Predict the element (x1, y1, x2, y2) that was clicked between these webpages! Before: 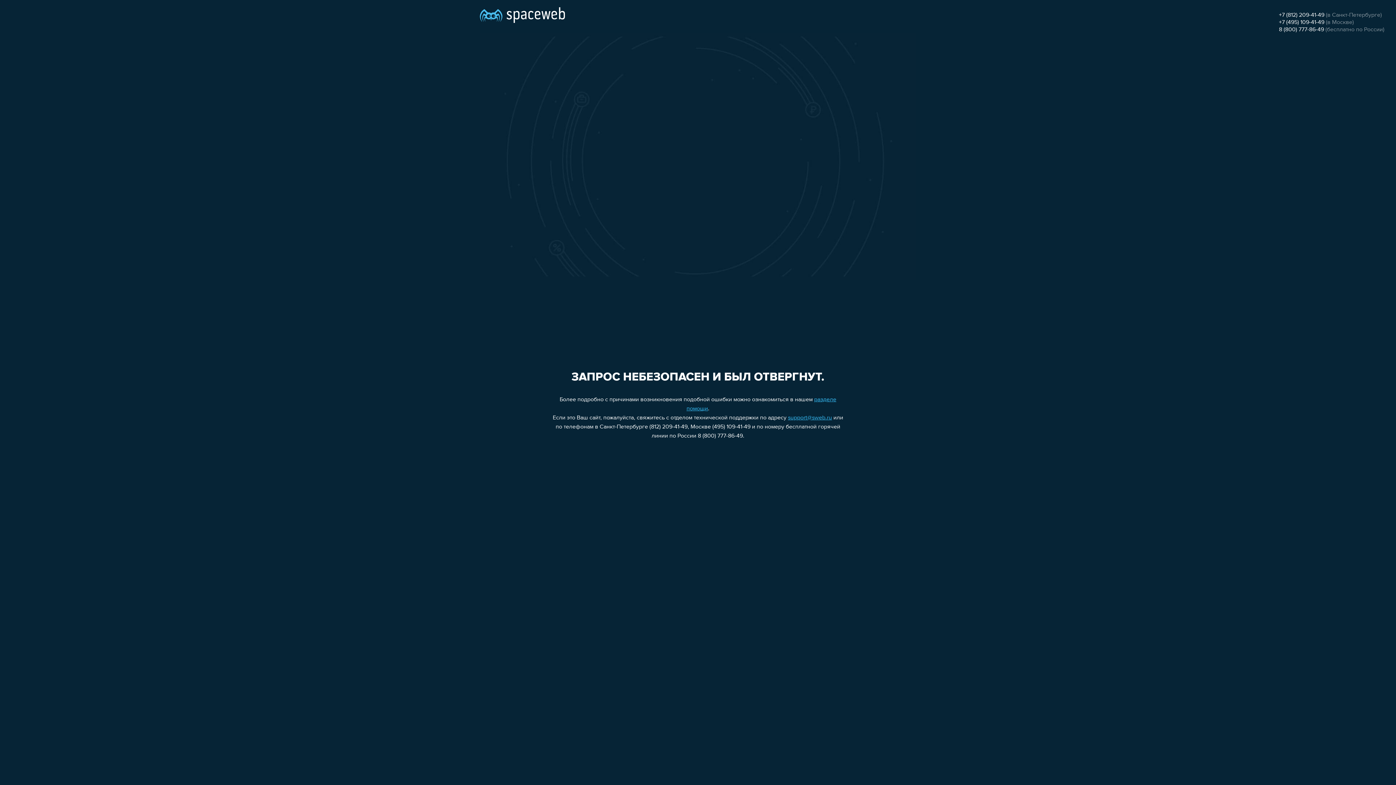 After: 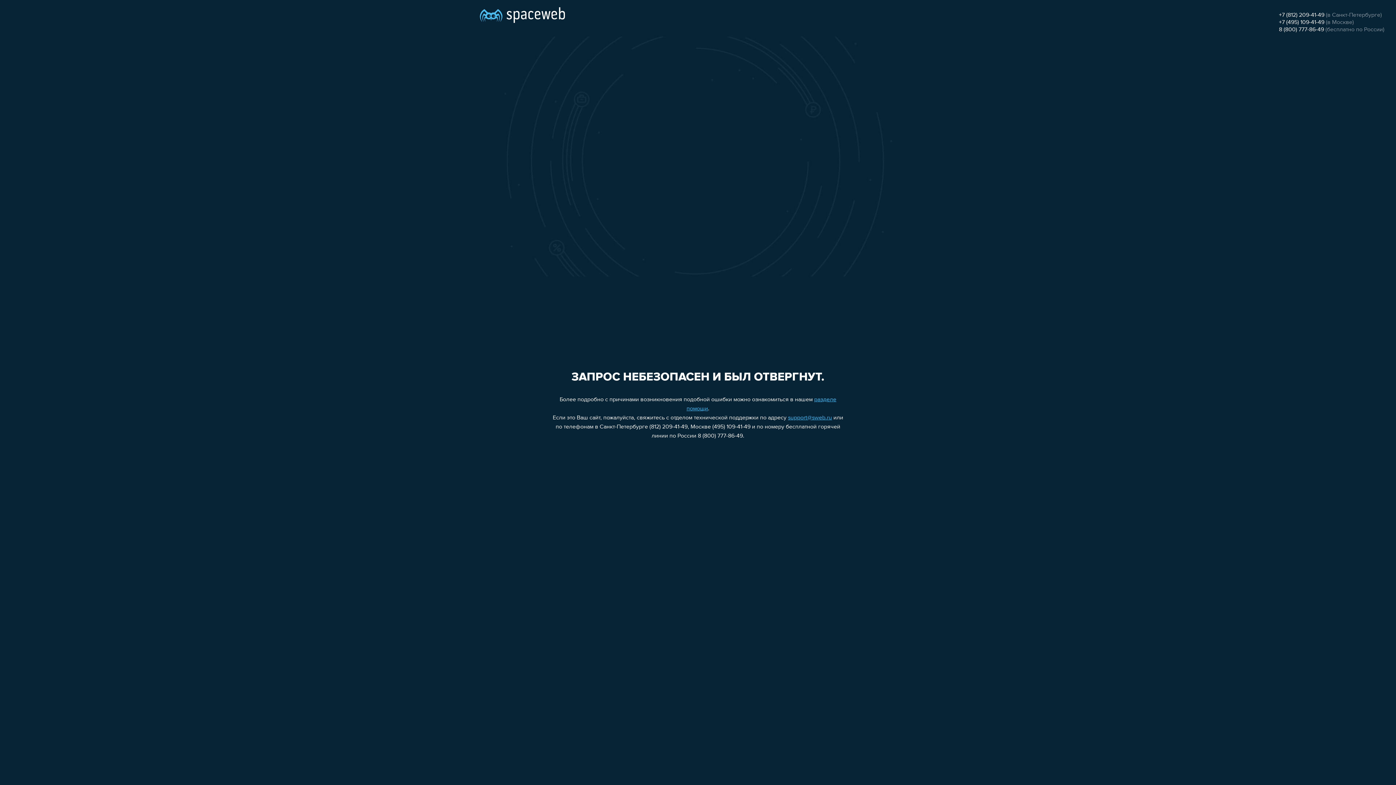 Action: bbox: (788, 415, 832, 421) label: support@sweb.ru